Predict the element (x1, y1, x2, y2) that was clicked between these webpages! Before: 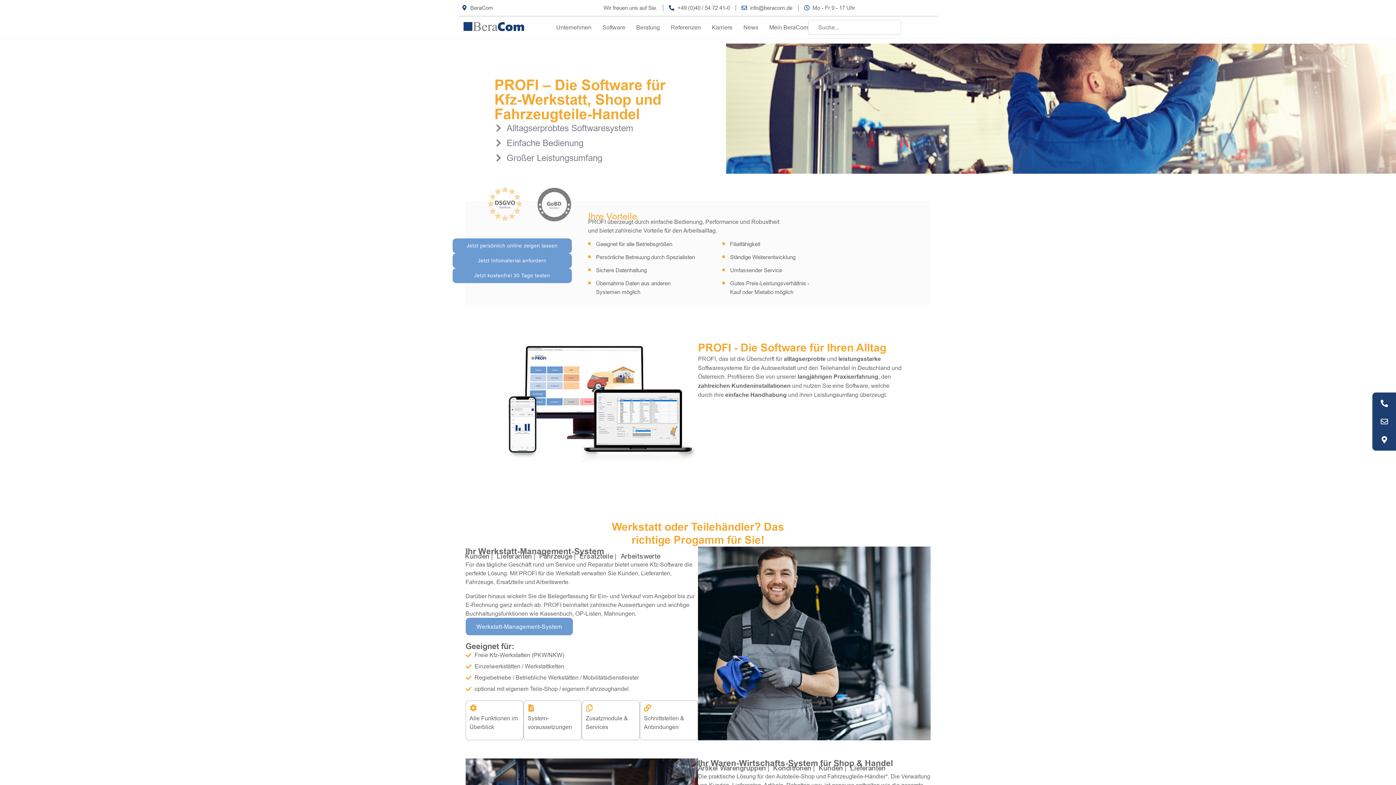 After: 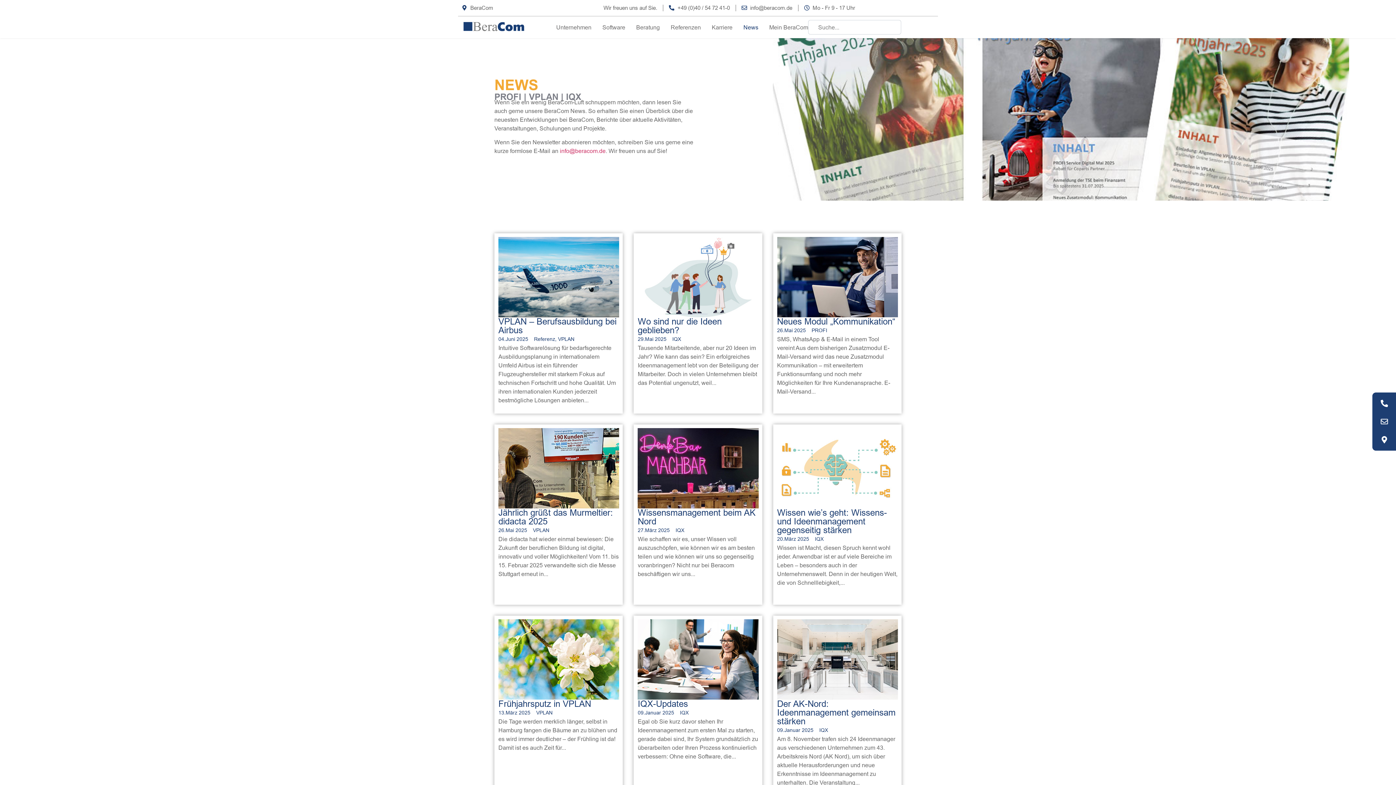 Action: label: News bbox: (743, 20, 758, 34)